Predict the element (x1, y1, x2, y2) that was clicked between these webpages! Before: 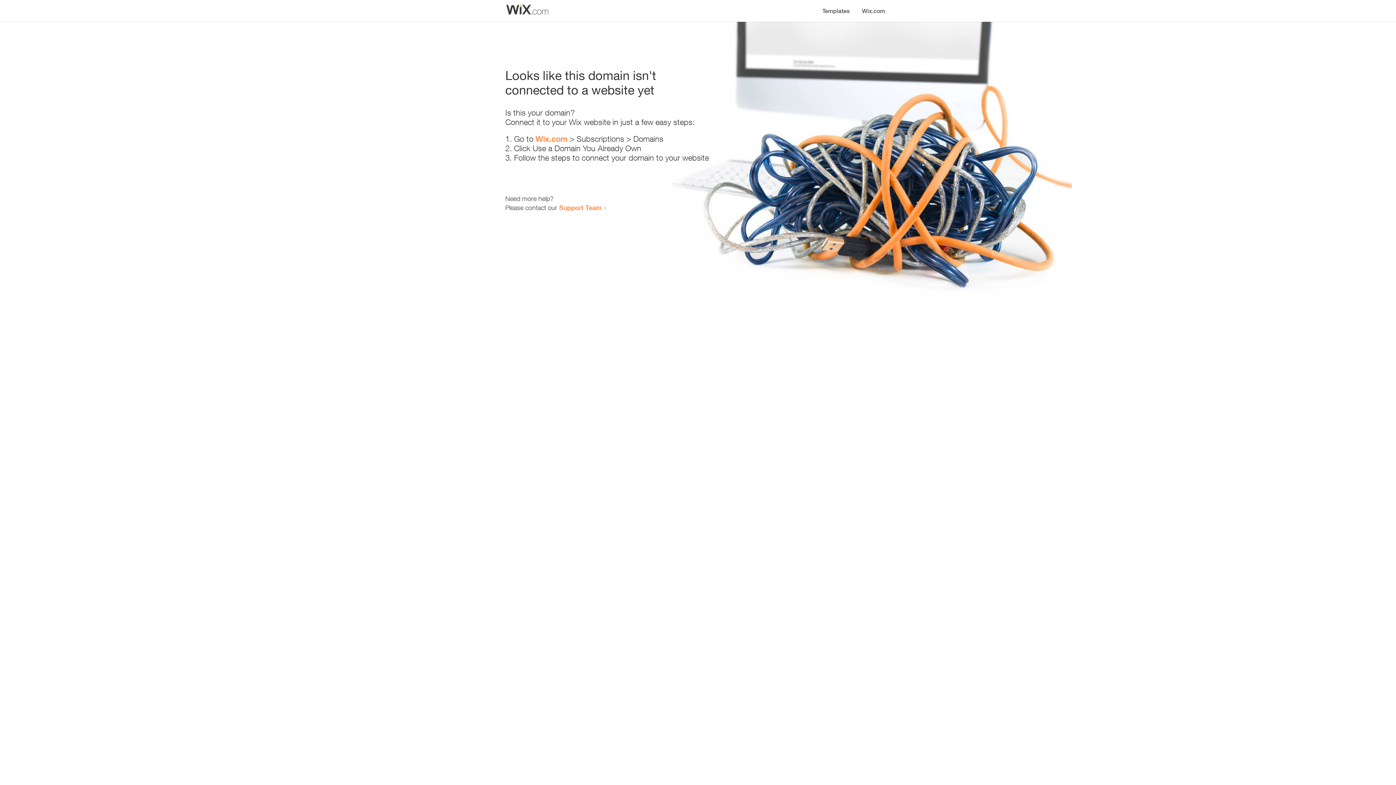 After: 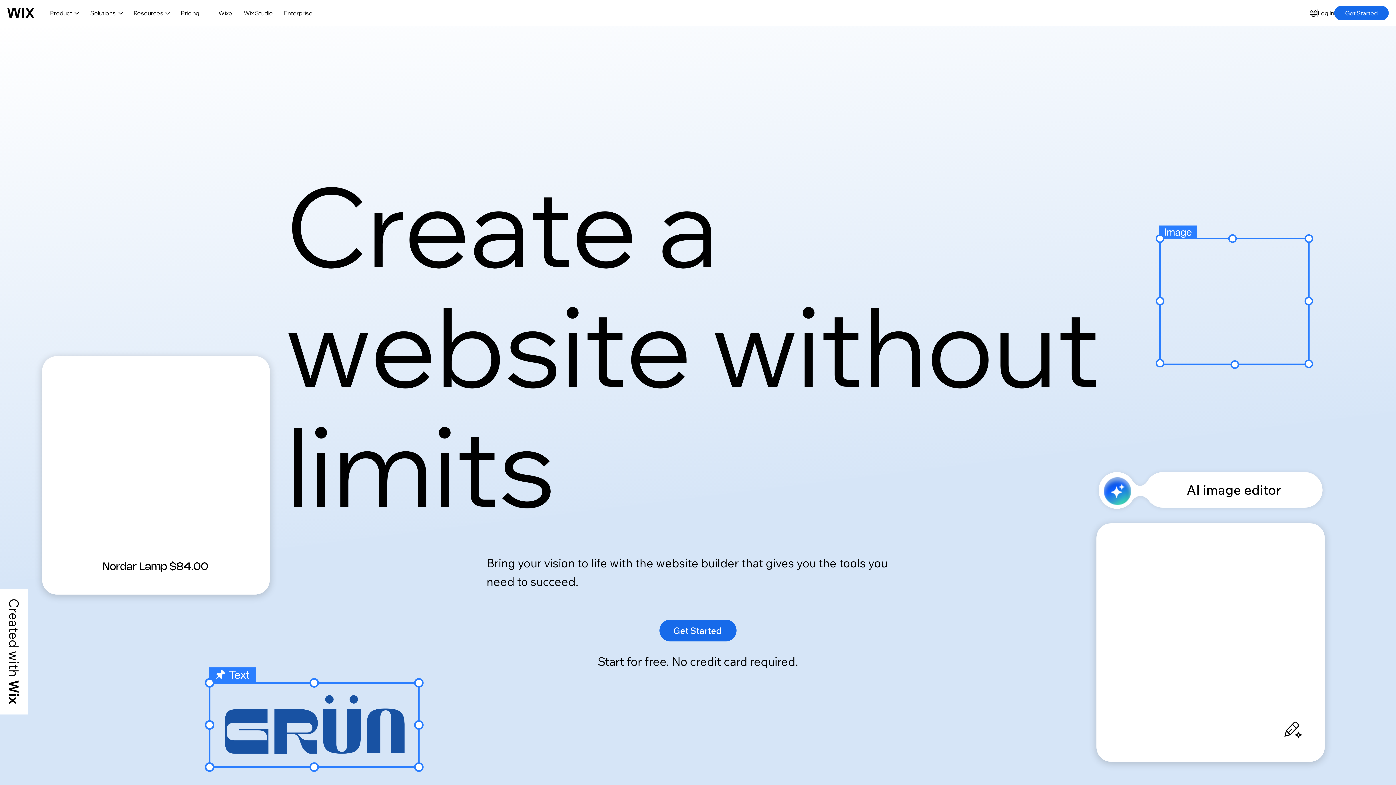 Action: bbox: (535, 134, 567, 143) label: Wix.com